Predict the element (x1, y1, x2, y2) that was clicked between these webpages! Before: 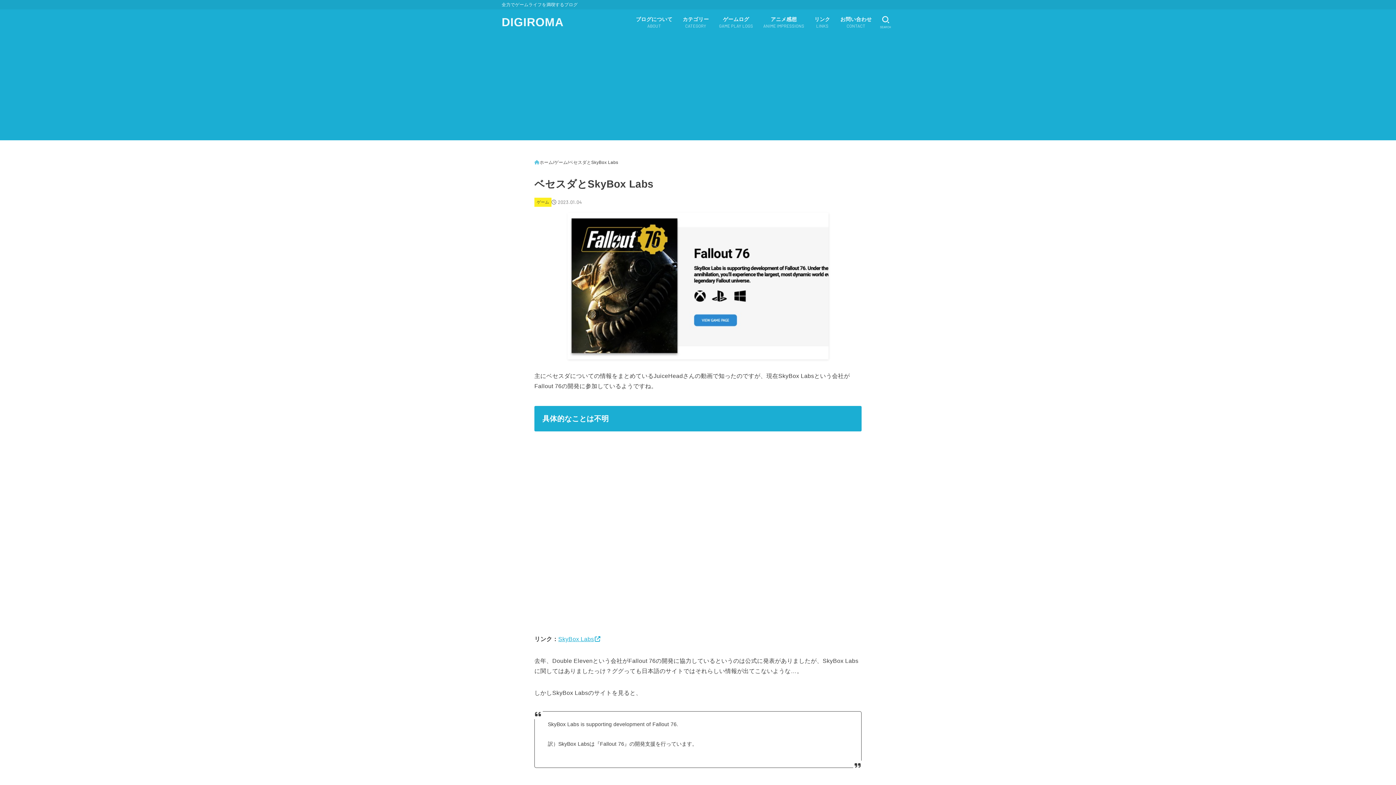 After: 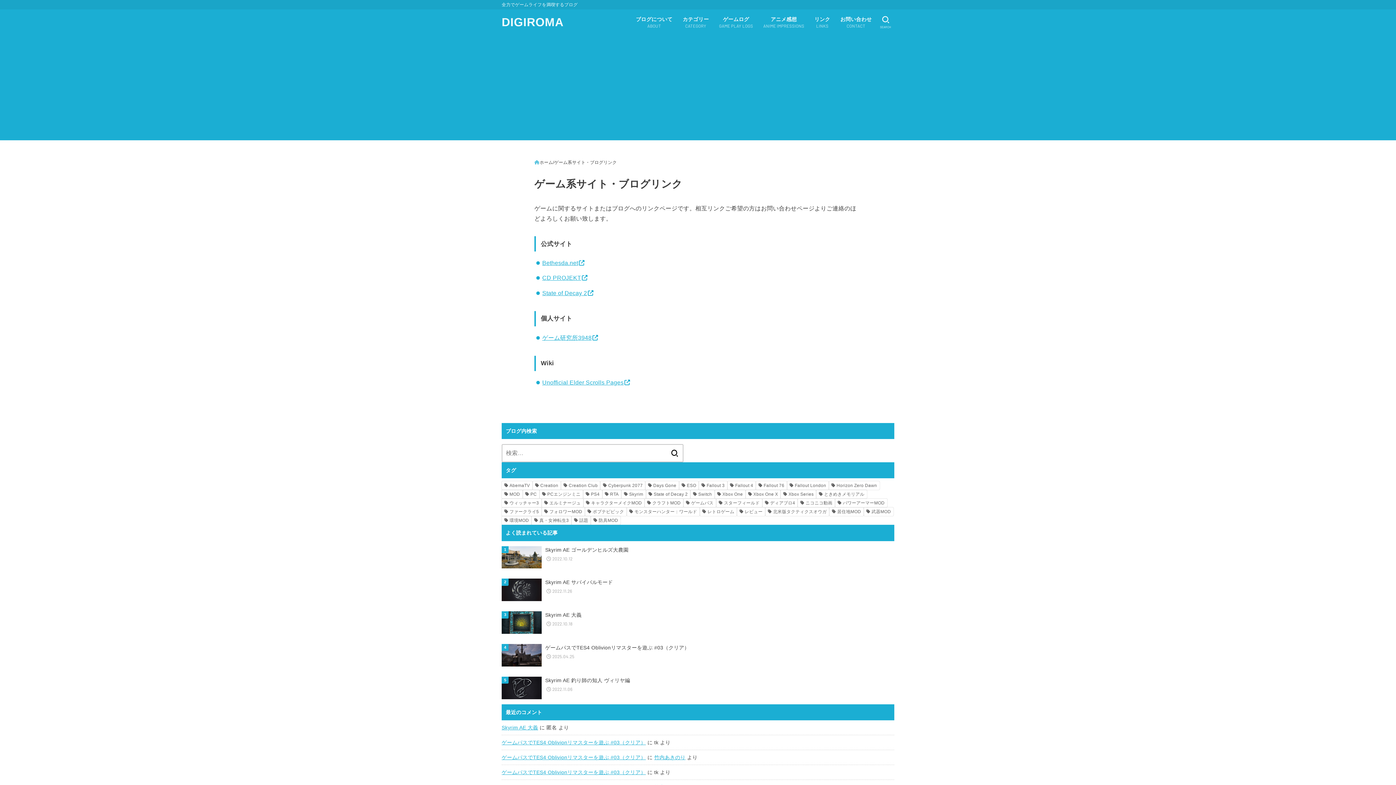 Action: bbox: (809, 9, 835, 34) label: リンク
LINKS